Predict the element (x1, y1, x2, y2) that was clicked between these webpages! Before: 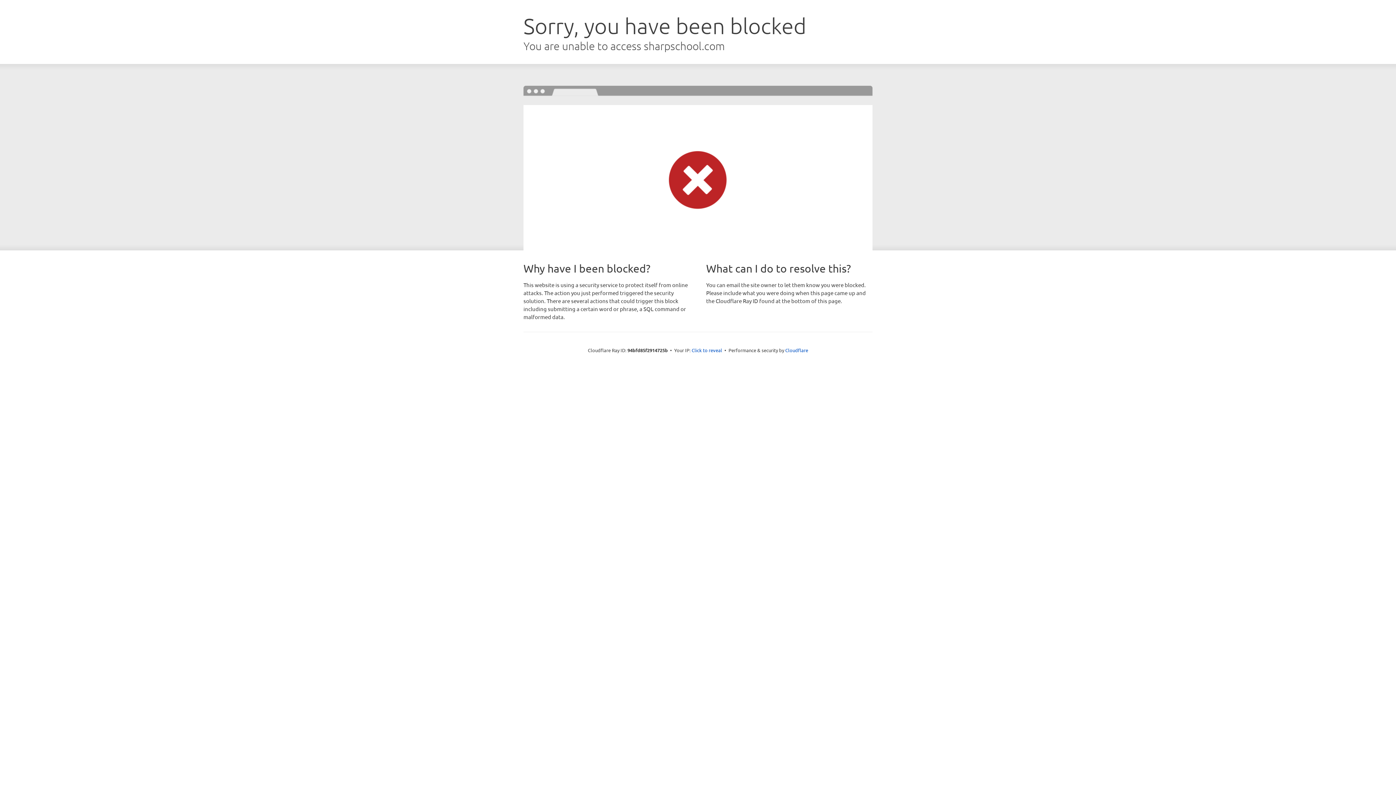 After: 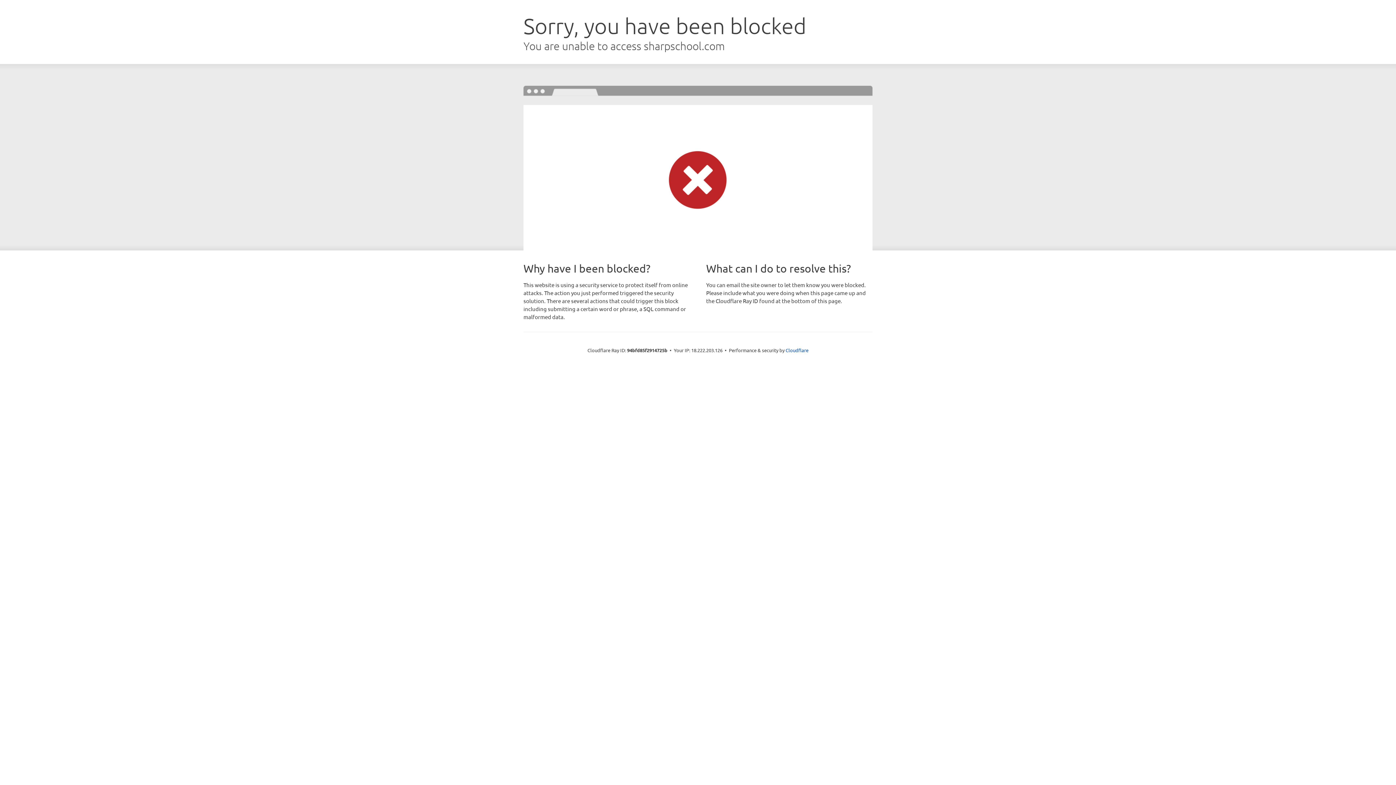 Action: bbox: (691, 346, 722, 353) label: Click to reveal